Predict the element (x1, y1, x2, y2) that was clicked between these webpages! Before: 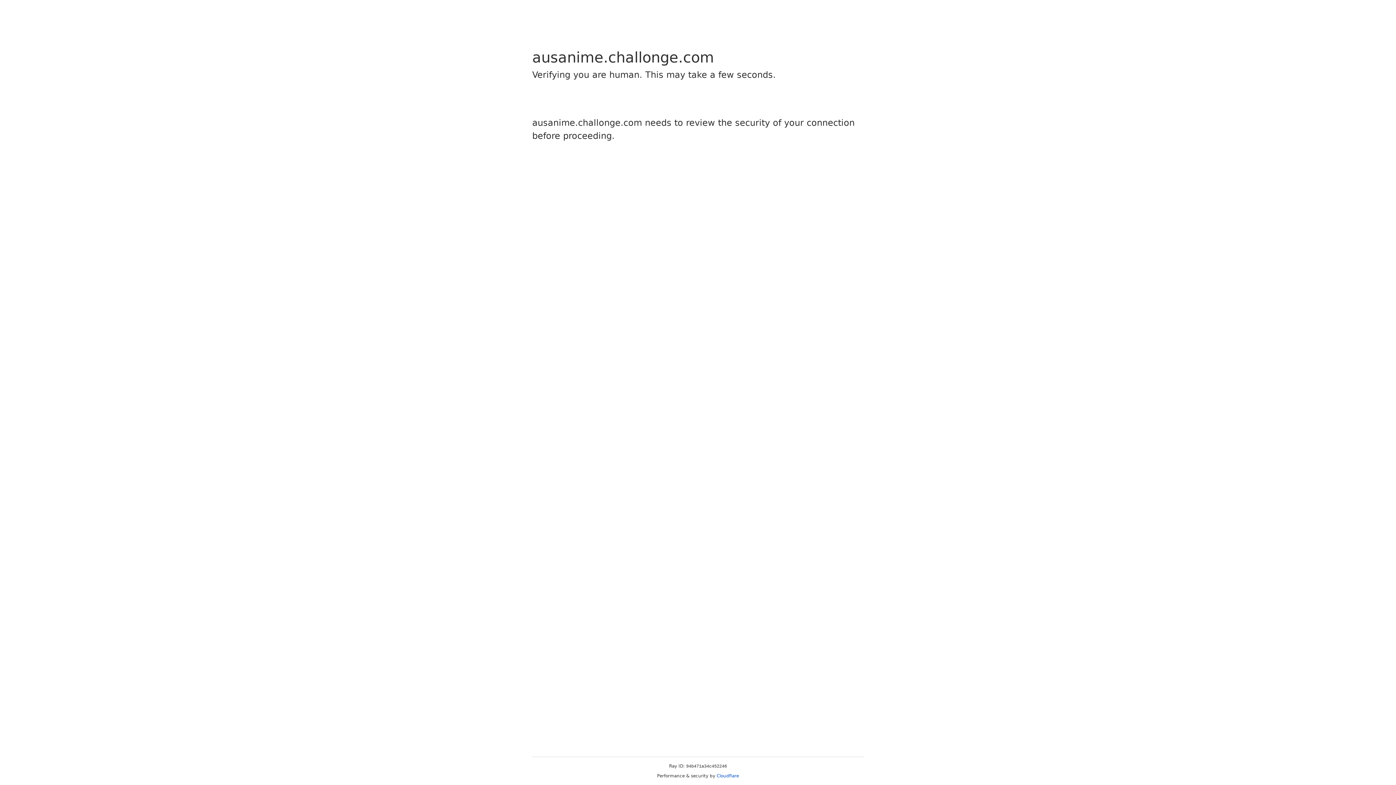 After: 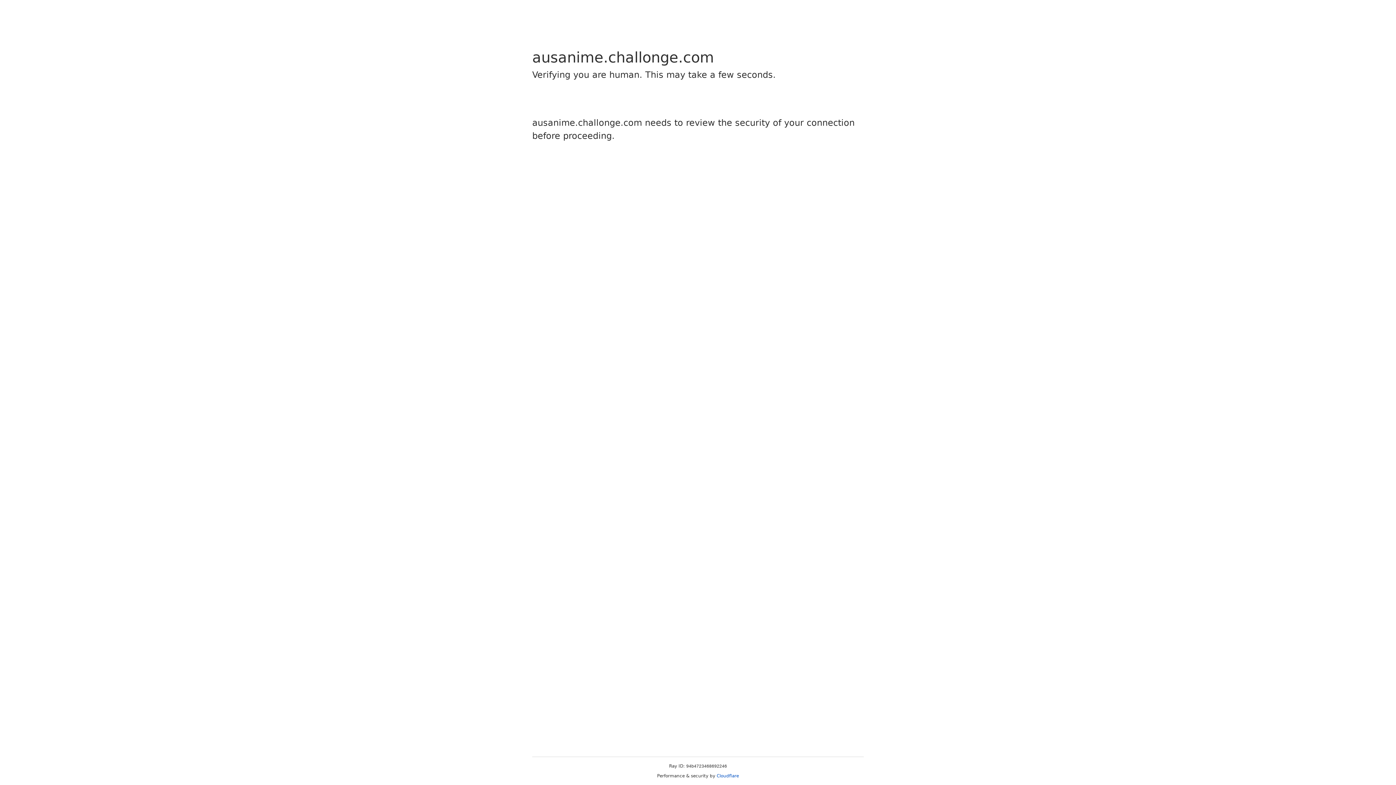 Action: bbox: (716, 773, 739, 778) label: Cloudflare